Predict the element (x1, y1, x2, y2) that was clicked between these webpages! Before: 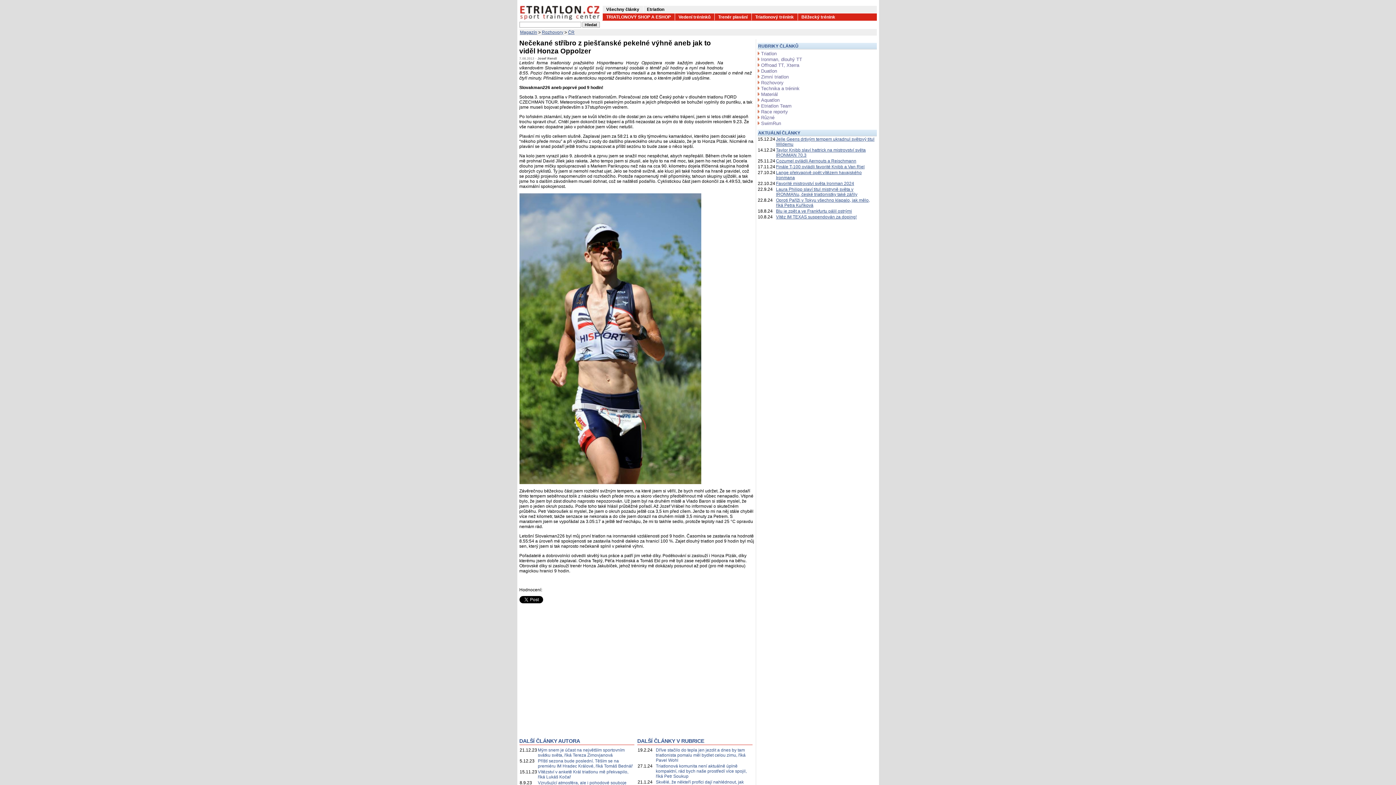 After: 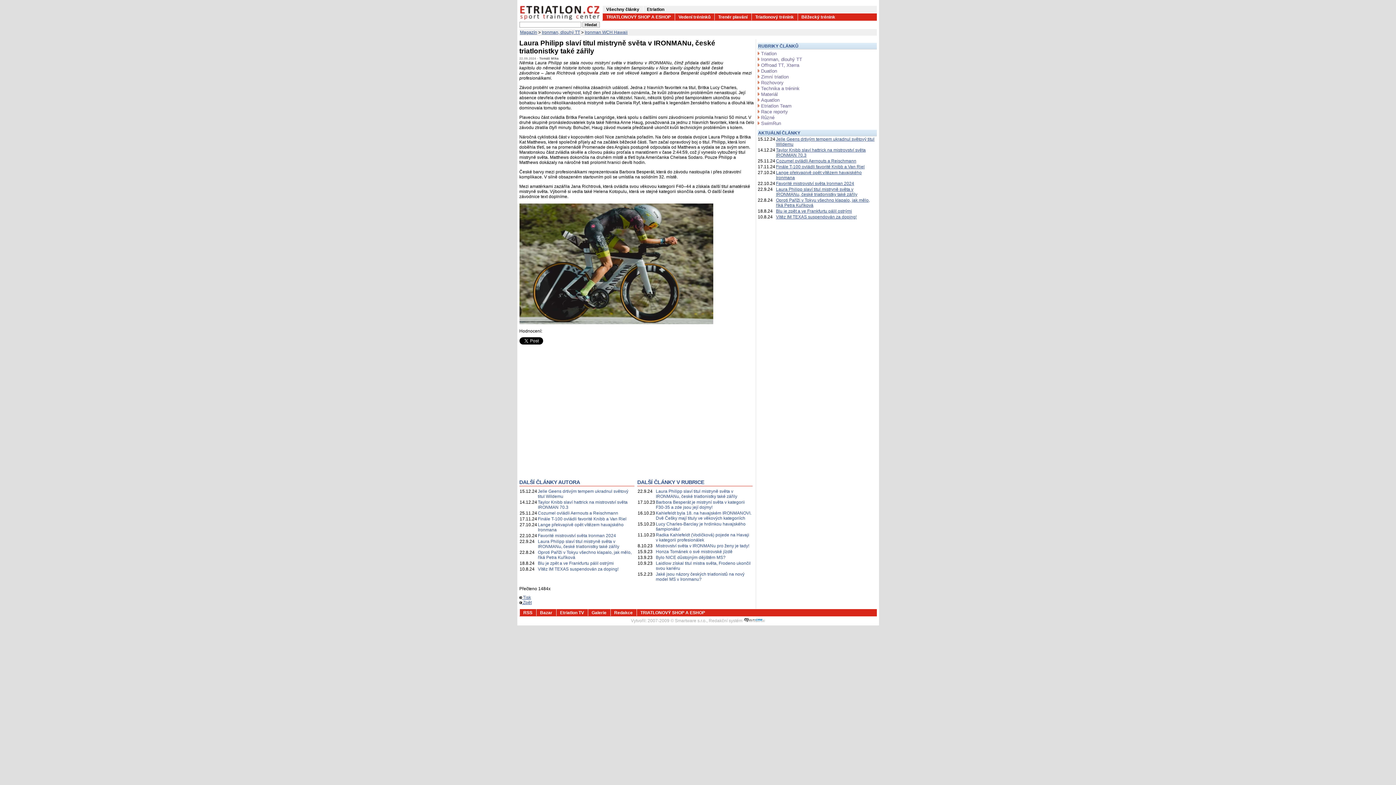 Action: bbox: (776, 186, 857, 197) label: Laura Philipp slaví titul mistryně světa v IRONMANu, české triatlonistky také zářily